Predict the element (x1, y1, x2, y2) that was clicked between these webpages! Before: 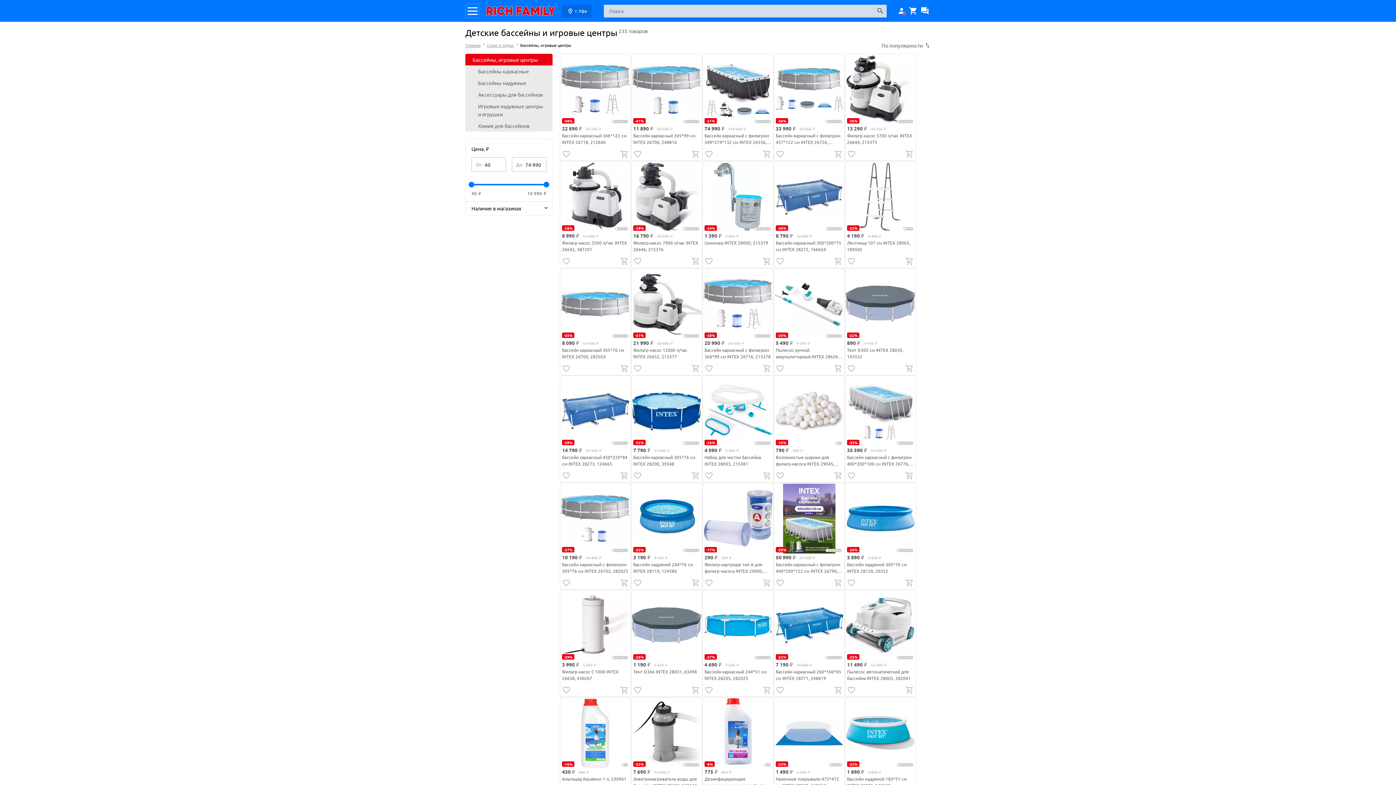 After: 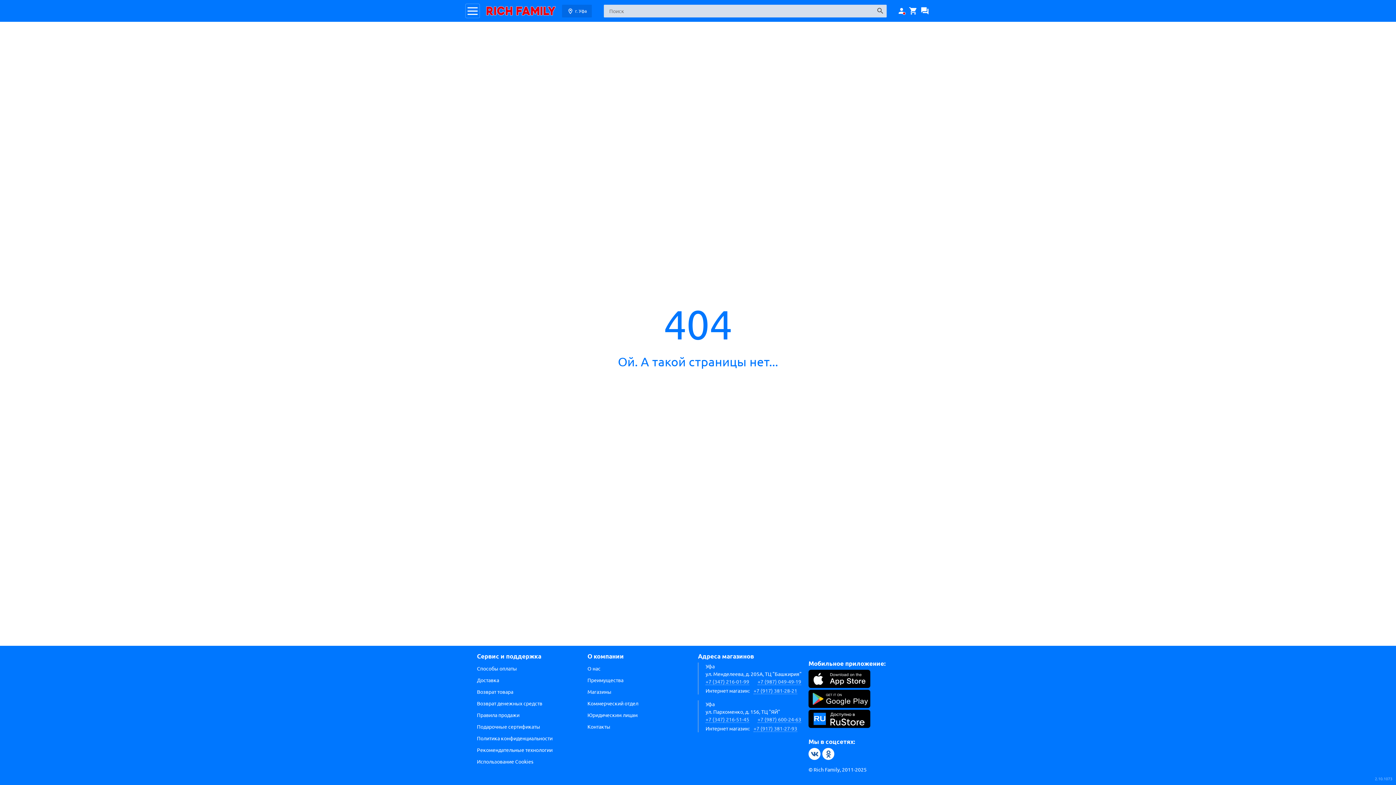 Action: bbox: (774, 697, 844, 768)